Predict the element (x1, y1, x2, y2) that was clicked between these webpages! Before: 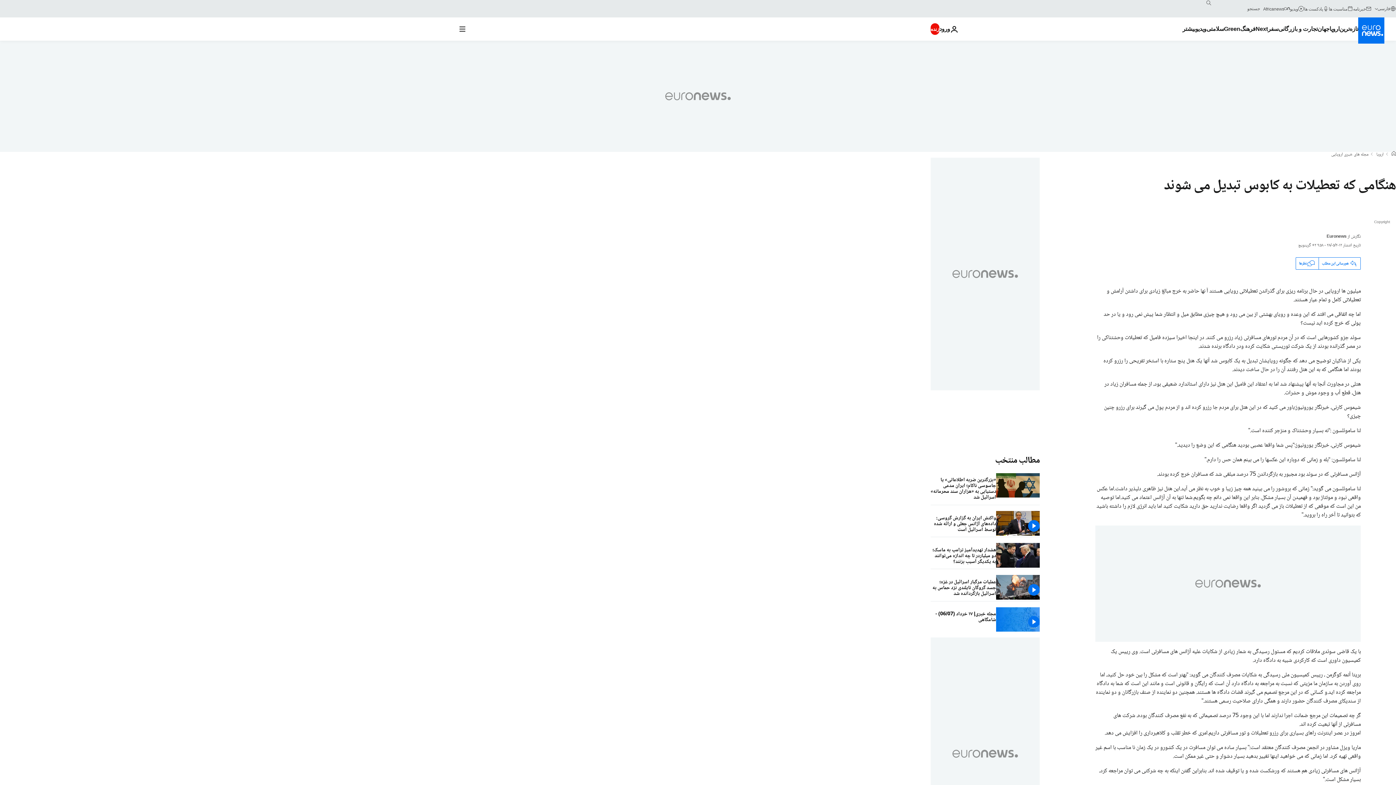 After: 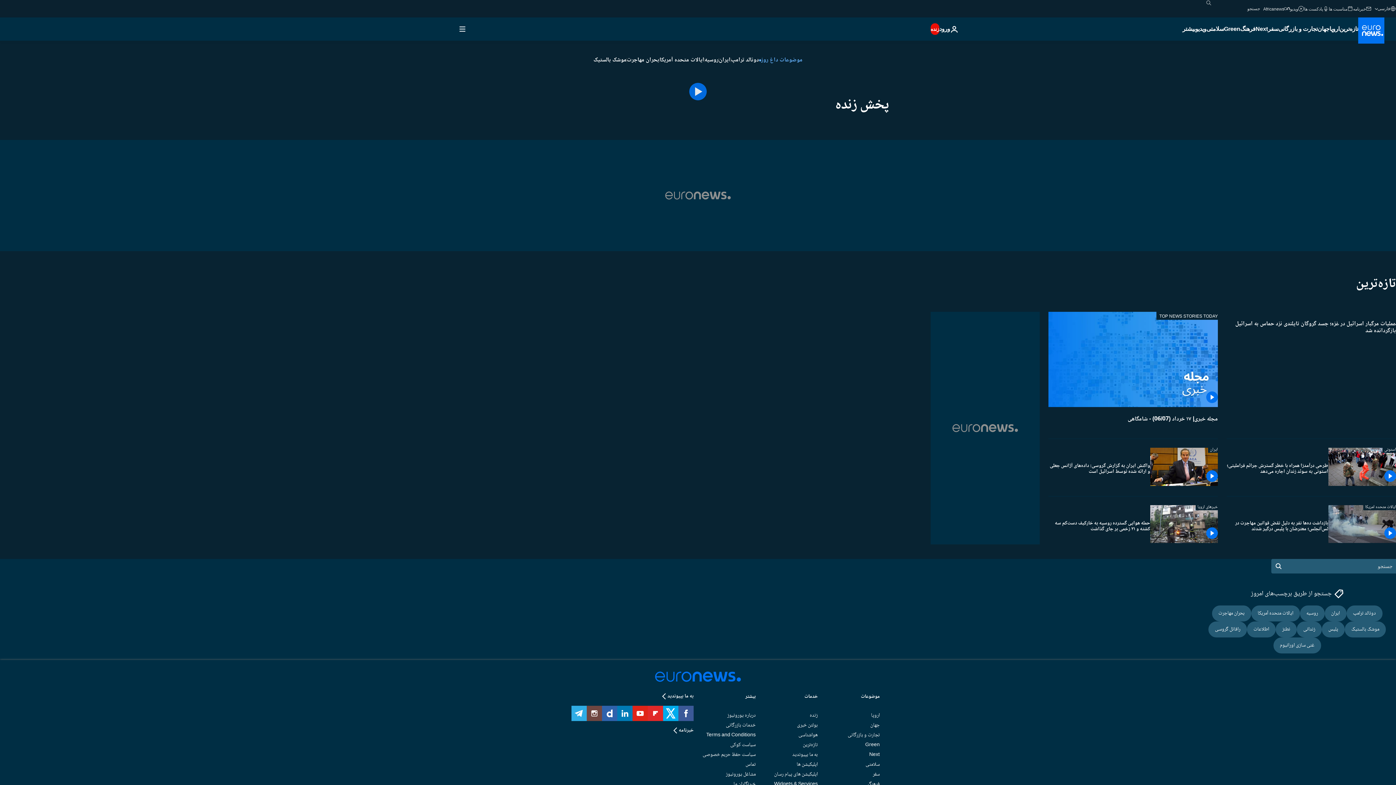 Action: bbox: (930, 23, 939, 34) label: زنده